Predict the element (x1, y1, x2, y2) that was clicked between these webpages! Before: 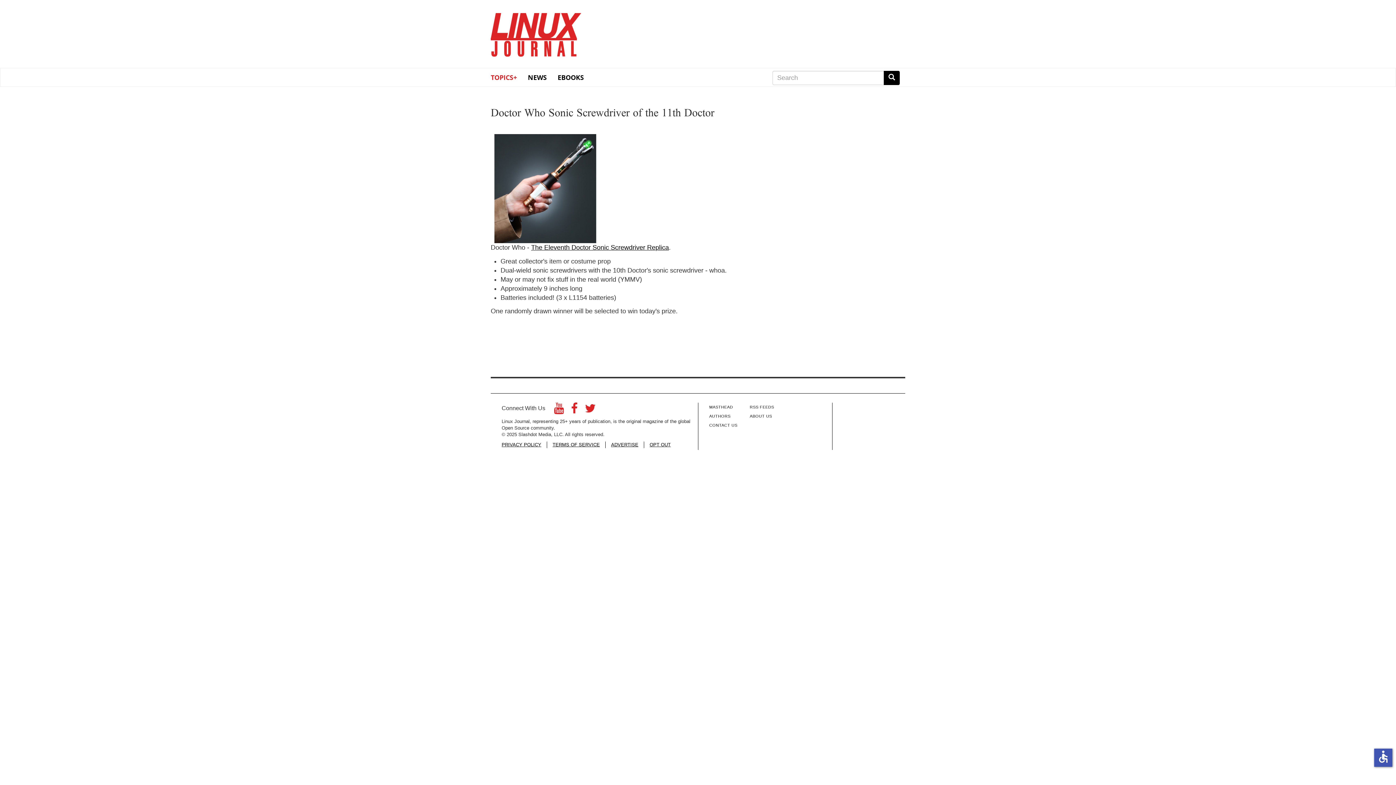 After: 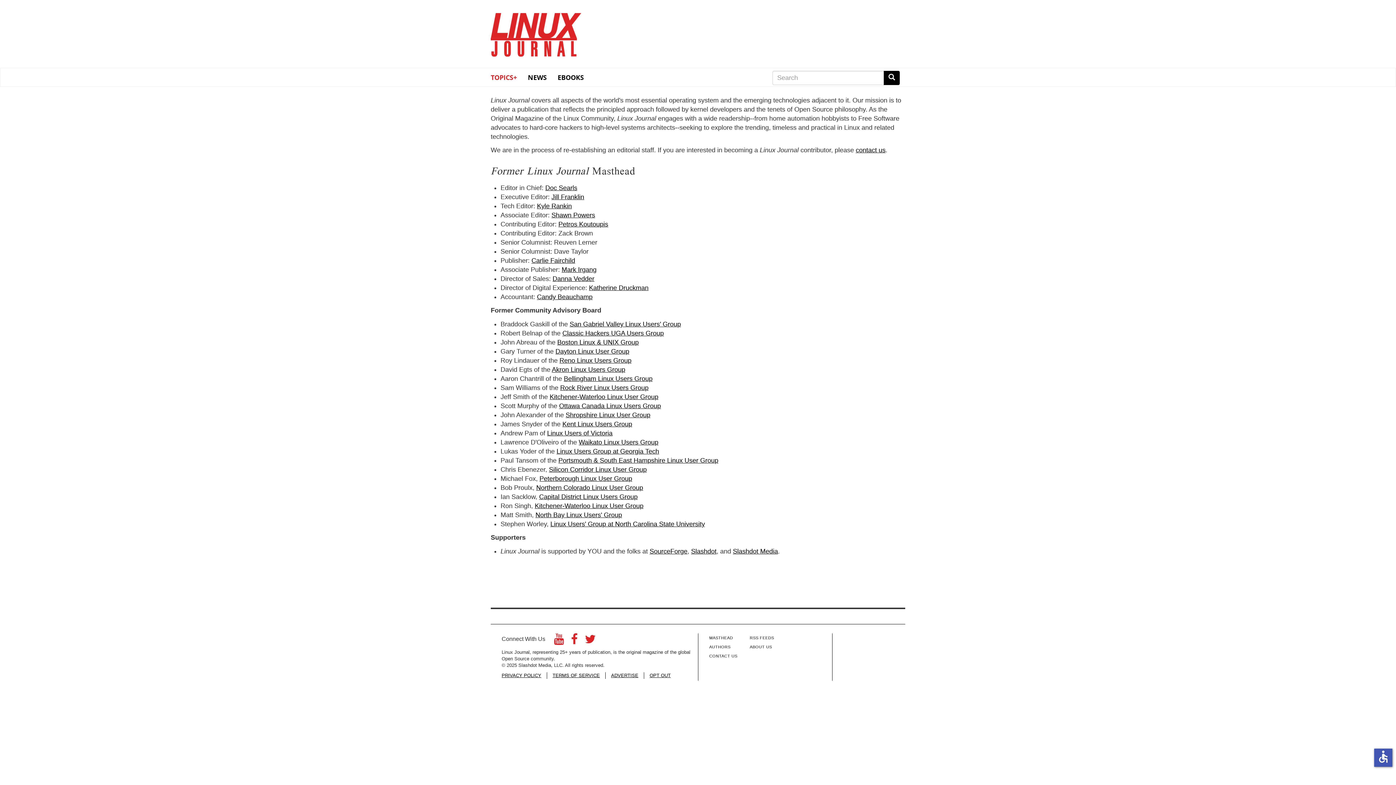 Action: label: MASTHEAD bbox: (704, 402, 744, 411)